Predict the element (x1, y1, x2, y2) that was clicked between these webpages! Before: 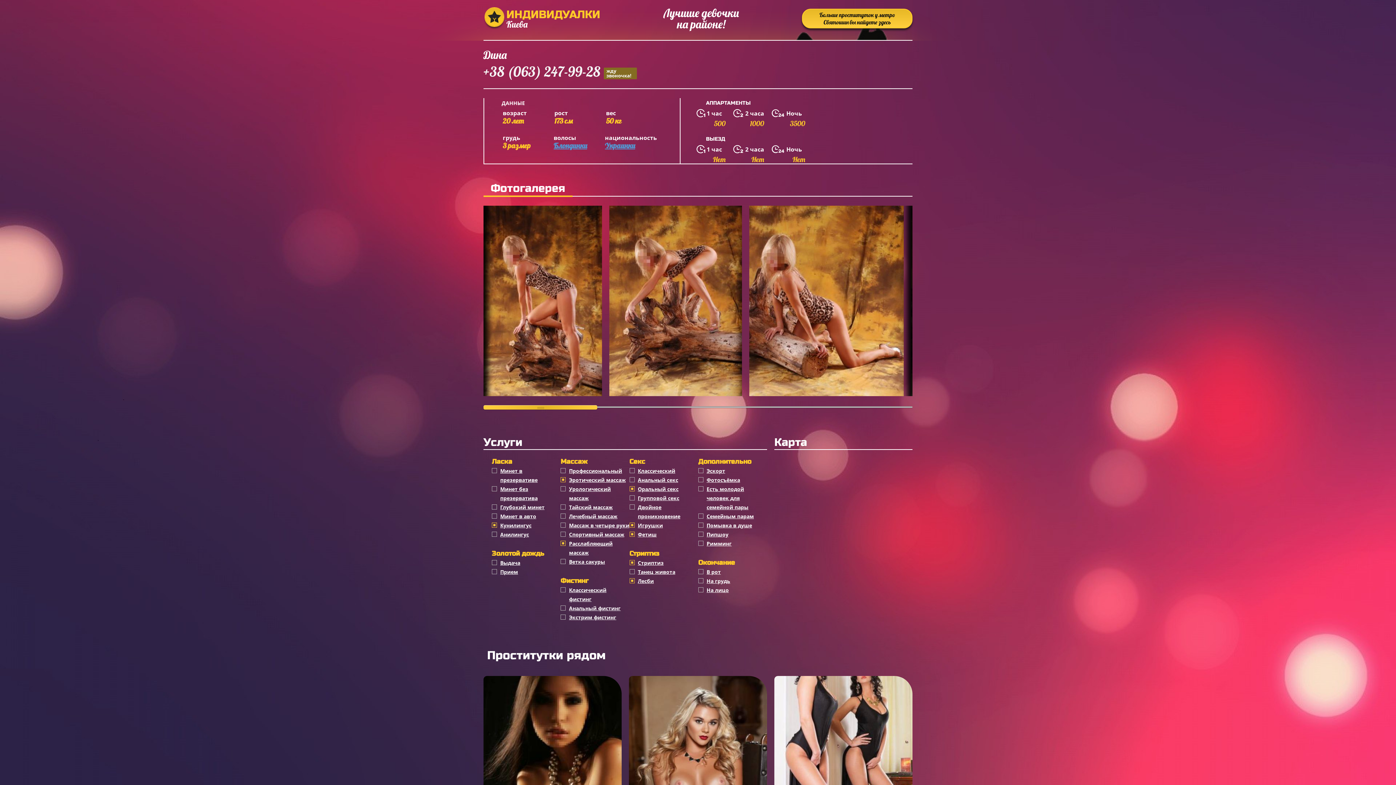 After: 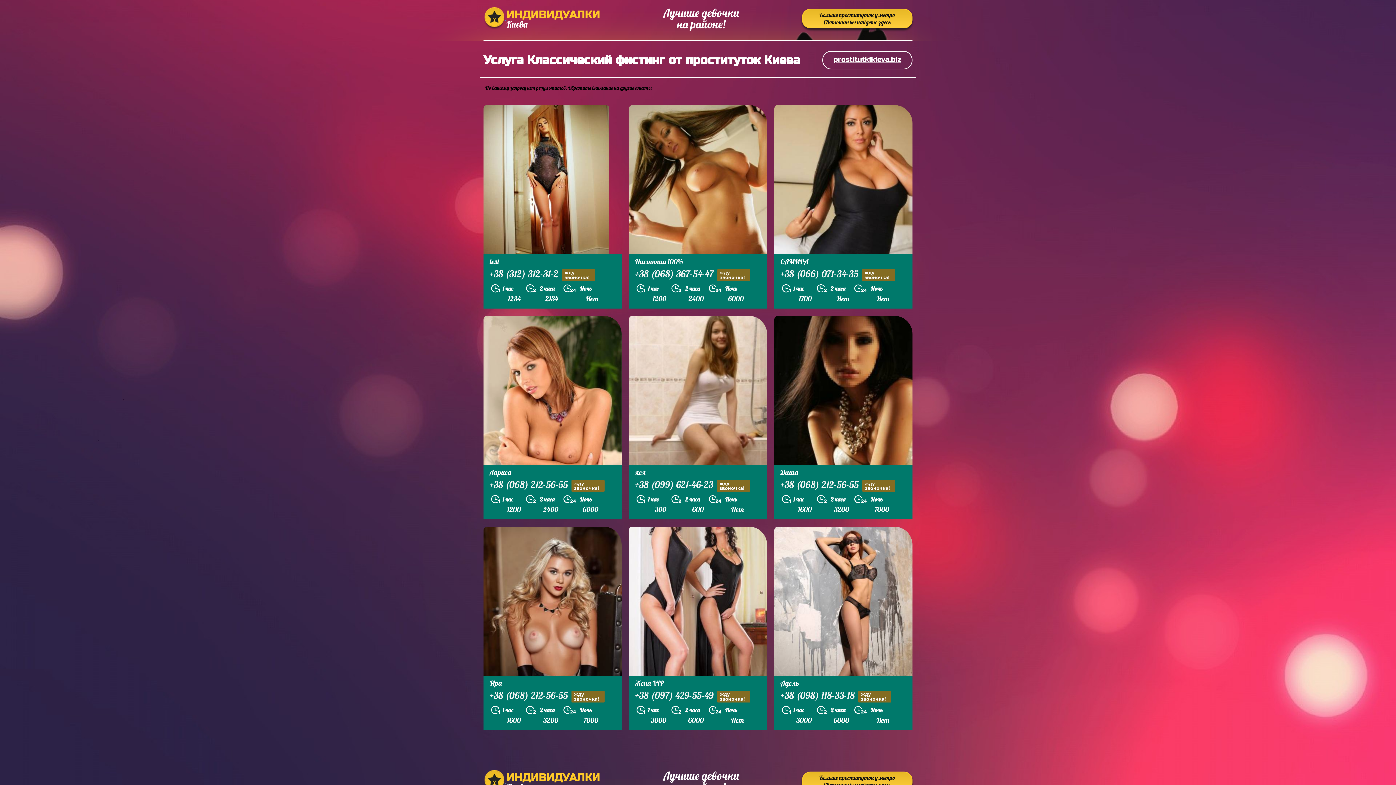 Action: bbox: (560, 585, 629, 603) label: Классический фистинг